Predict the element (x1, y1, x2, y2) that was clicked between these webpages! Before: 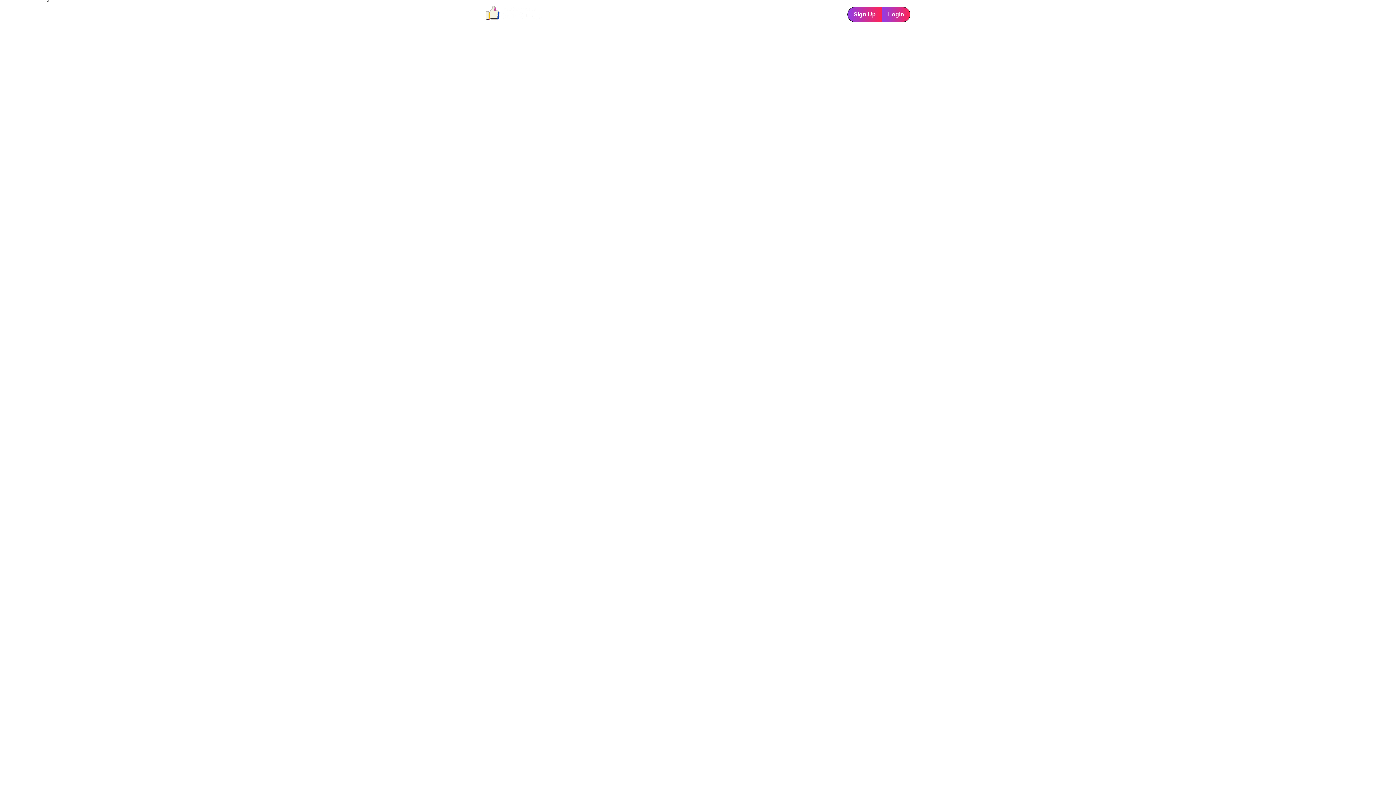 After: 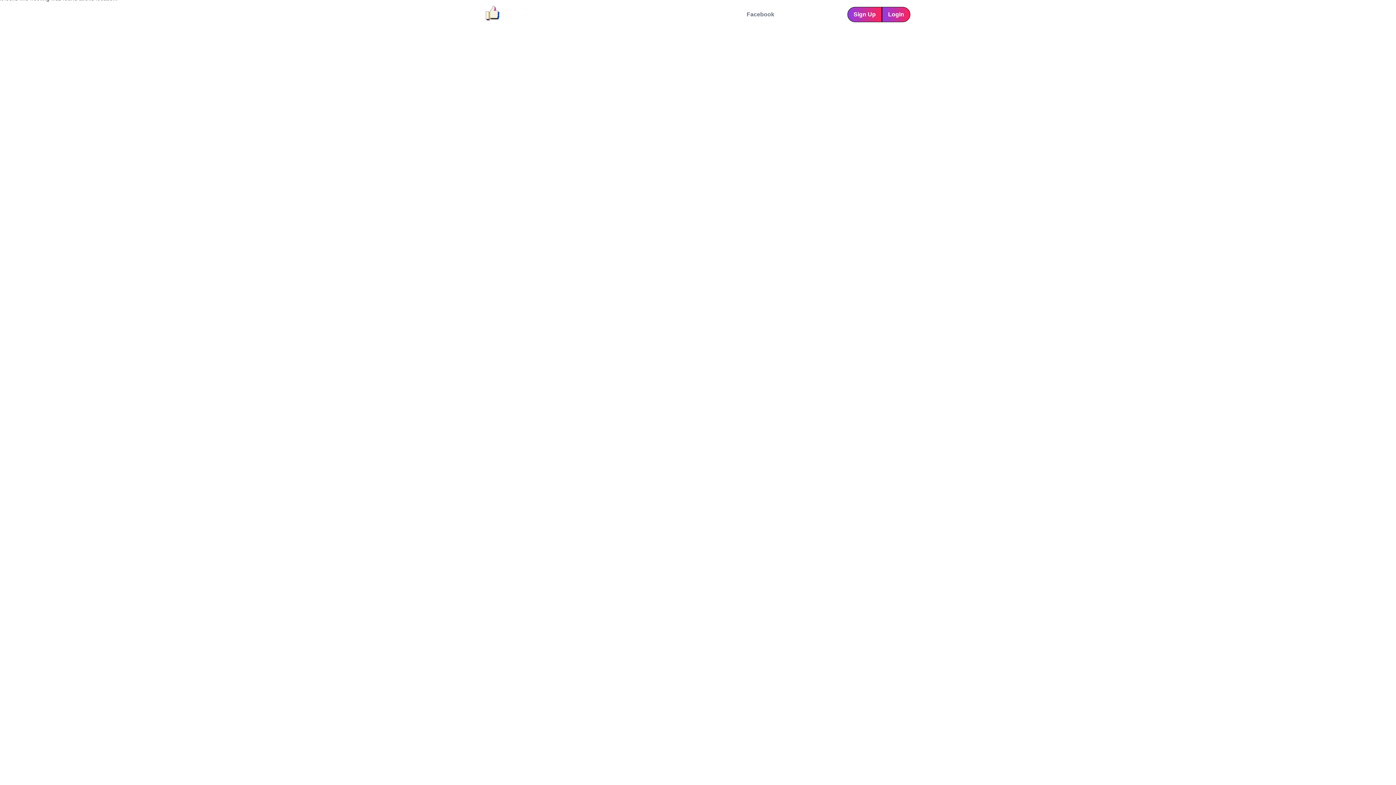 Action: label: Facebook bbox: (746, 10, 774, 18)